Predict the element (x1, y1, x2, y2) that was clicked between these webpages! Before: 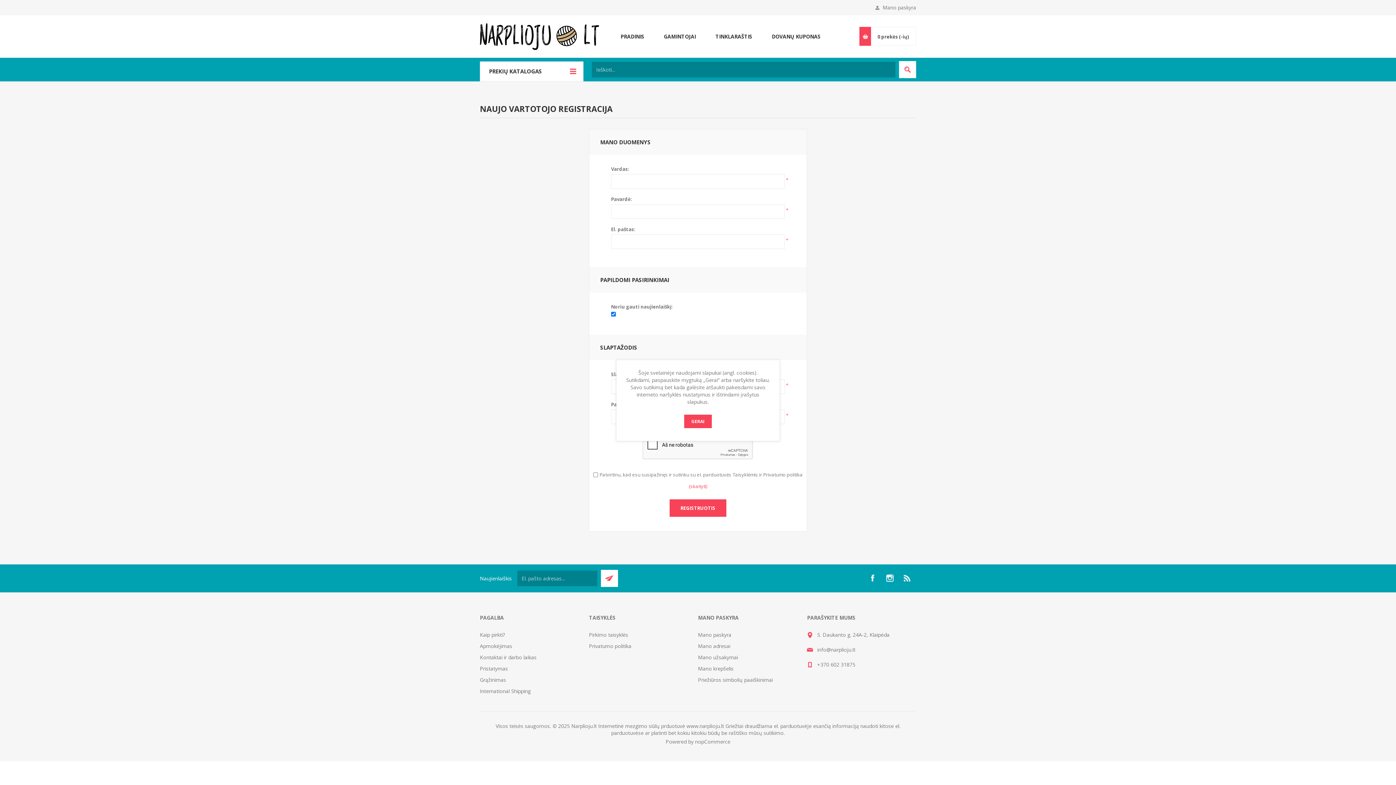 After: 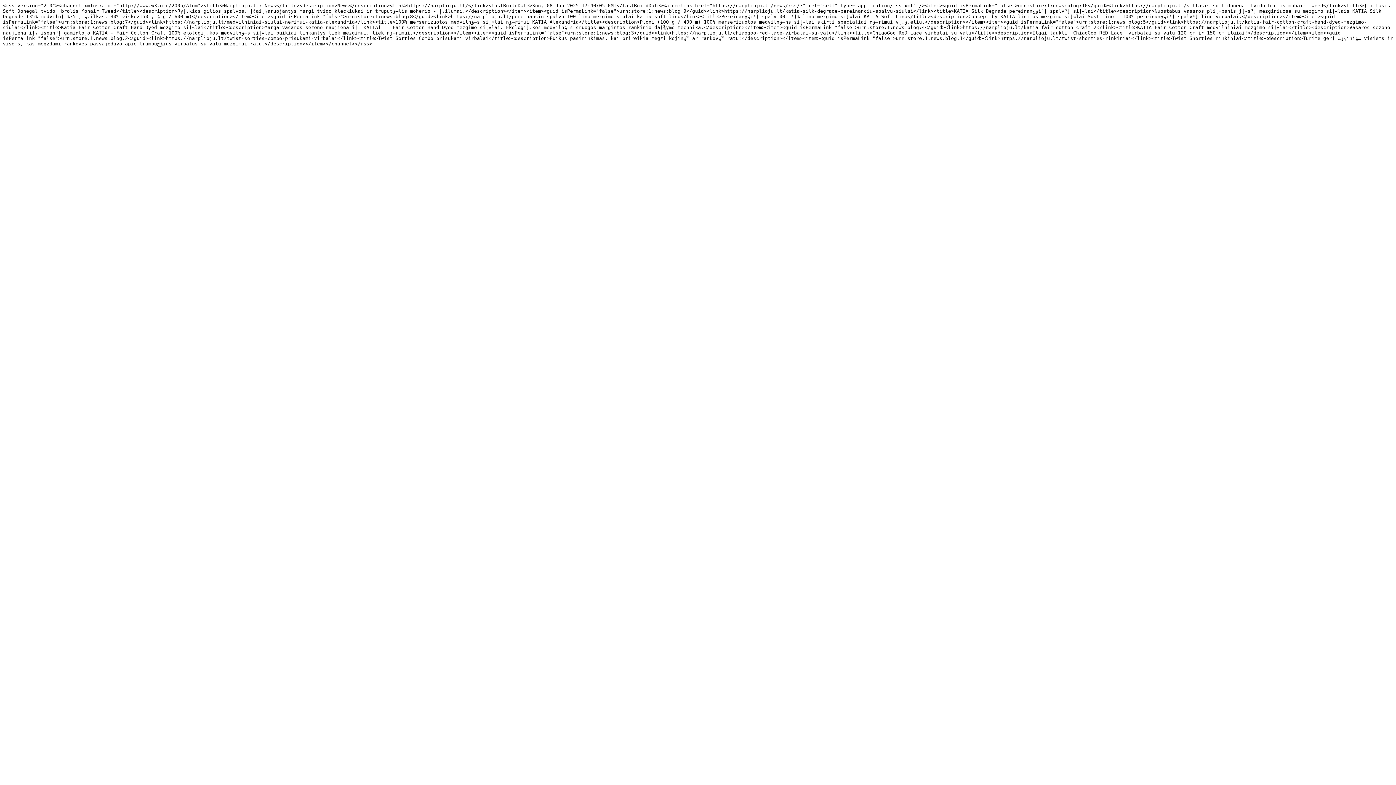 Action: label: RSS bbox: (901, 572, 913, 584)